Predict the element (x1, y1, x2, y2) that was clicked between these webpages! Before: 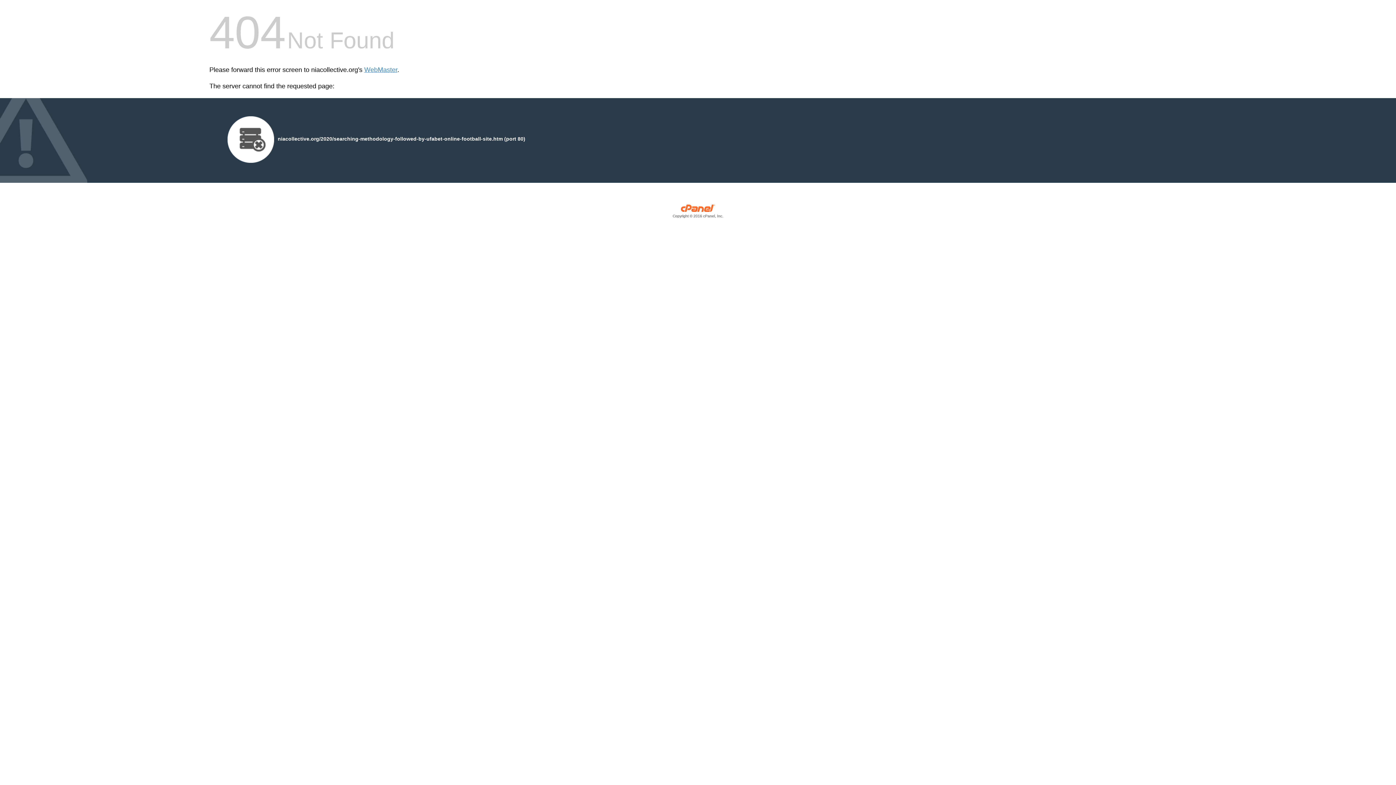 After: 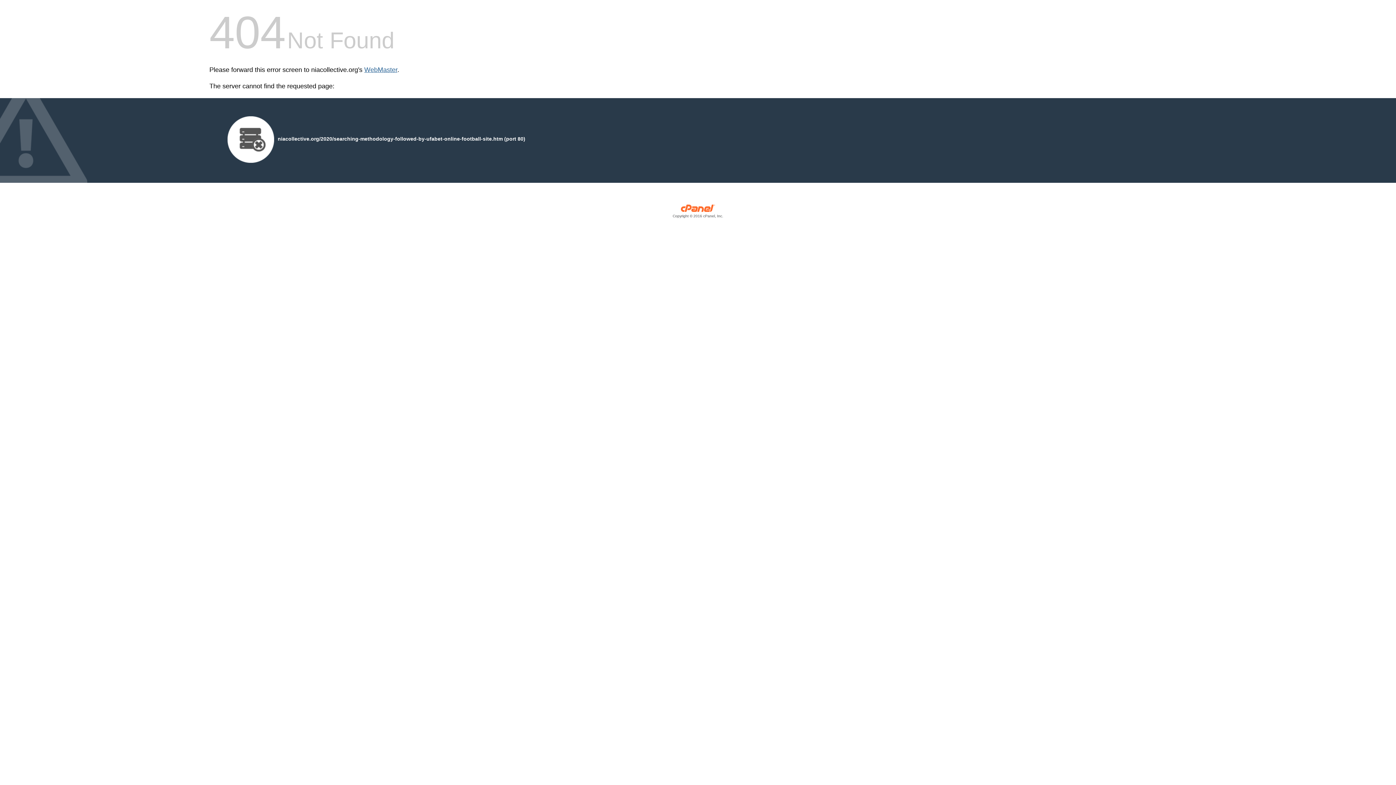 Action: bbox: (364, 66, 397, 73) label: WebMaster